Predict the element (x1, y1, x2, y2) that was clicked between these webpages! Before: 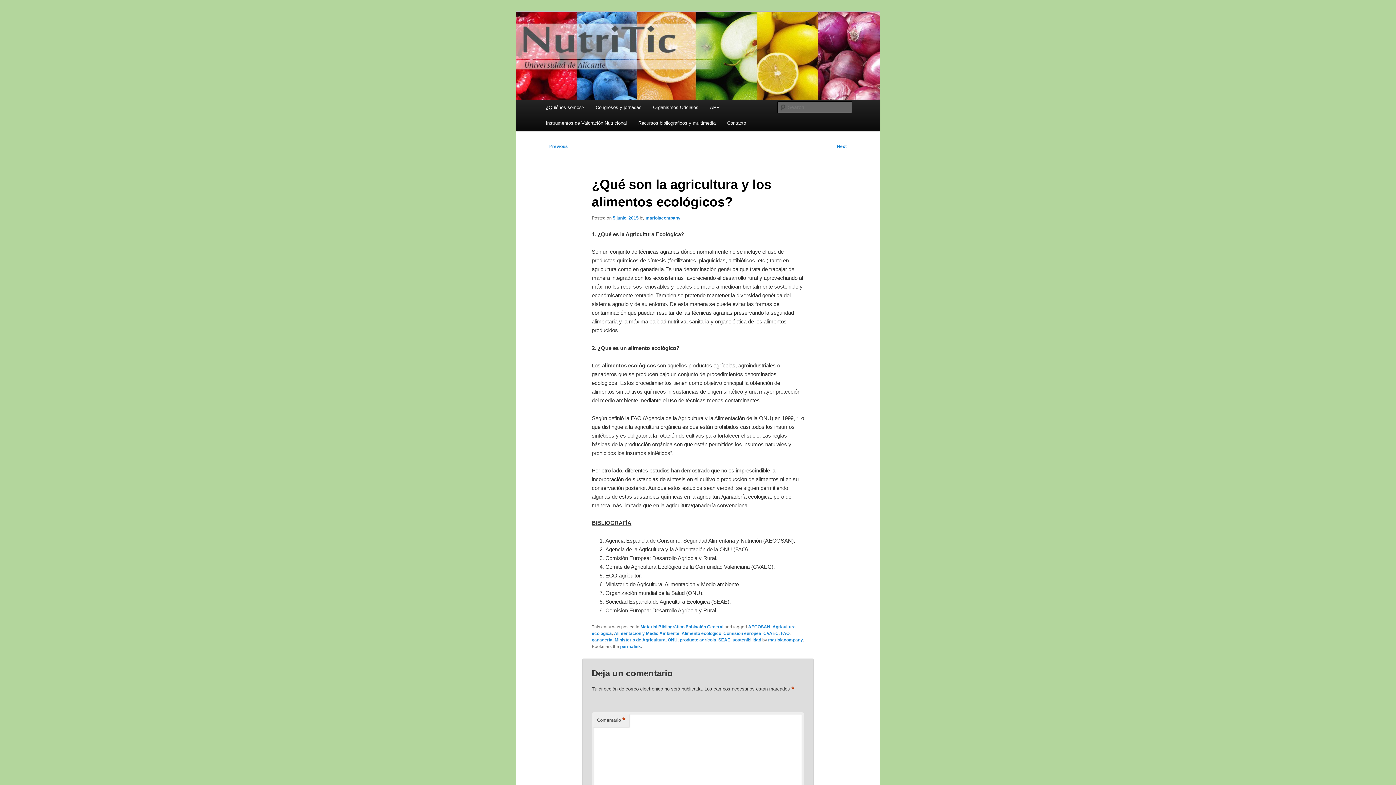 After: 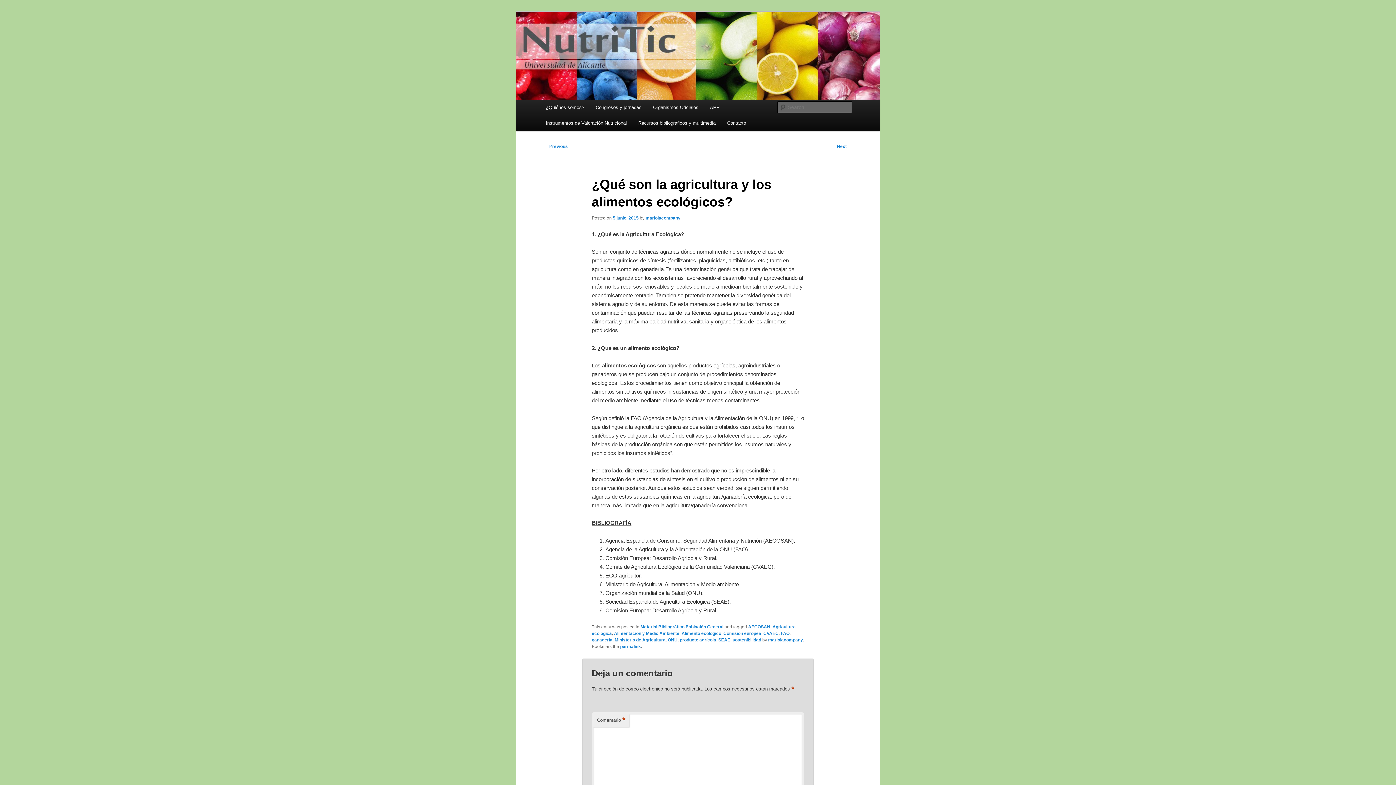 Action: label: permalink bbox: (620, 644, 641, 649)